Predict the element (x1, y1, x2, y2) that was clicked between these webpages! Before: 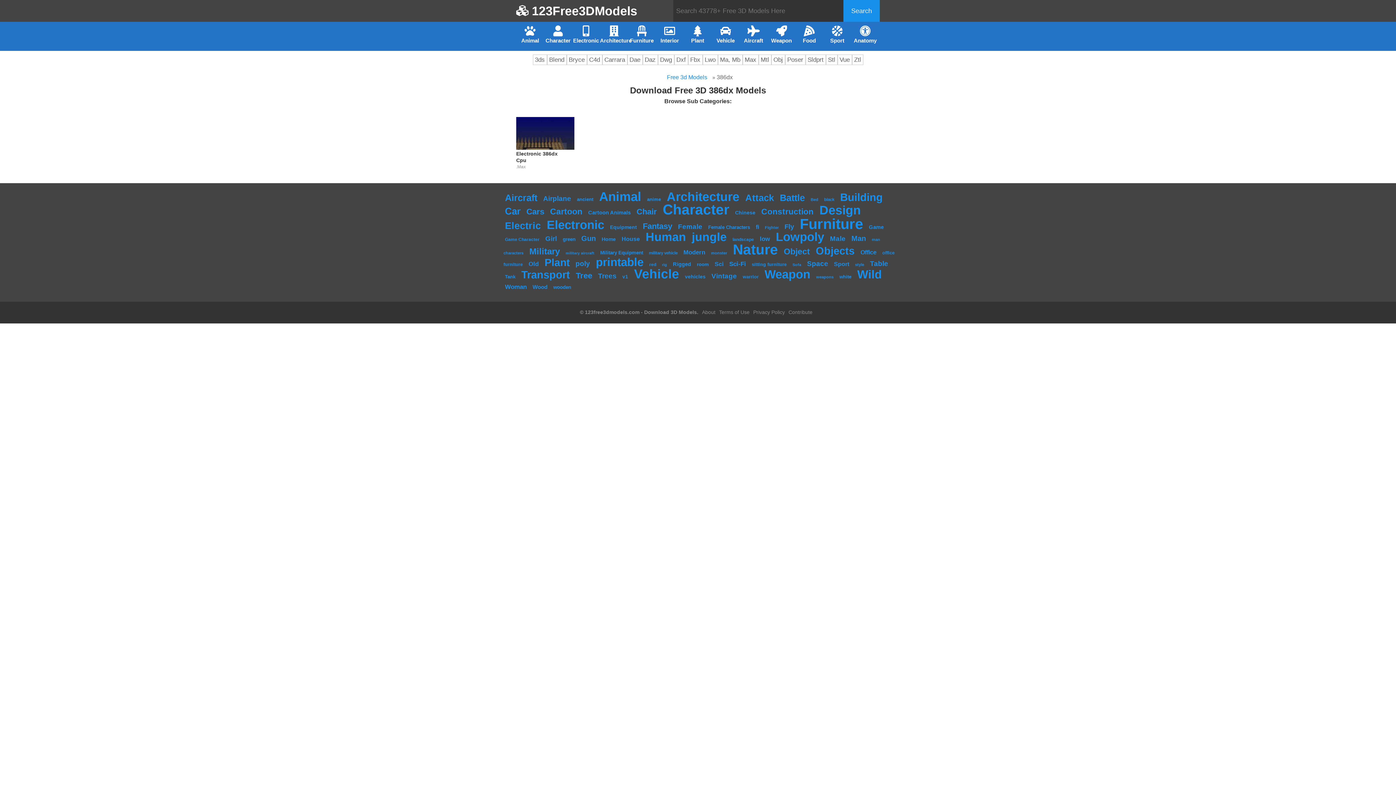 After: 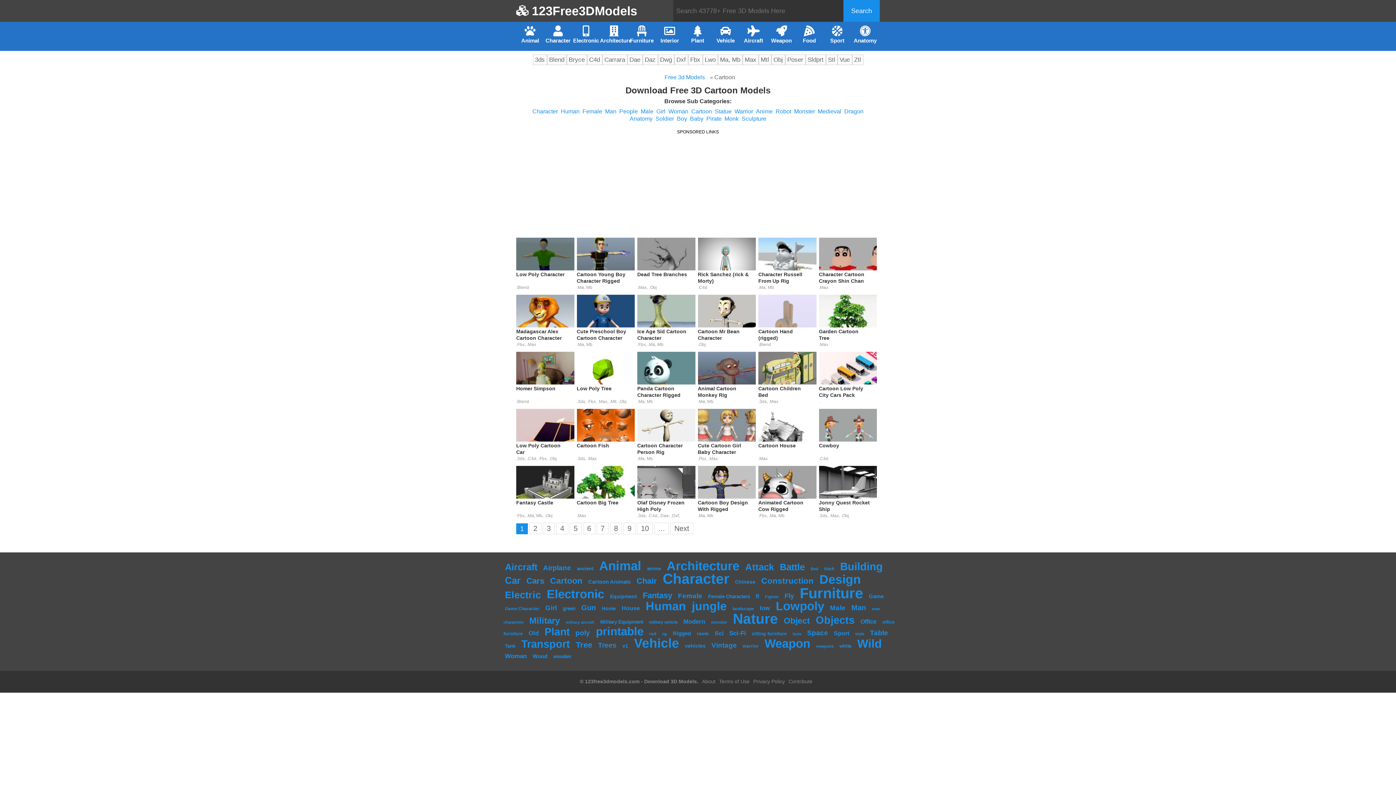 Action: bbox: (548, 206, 584, 216) label: Cartoon (1,776 items)